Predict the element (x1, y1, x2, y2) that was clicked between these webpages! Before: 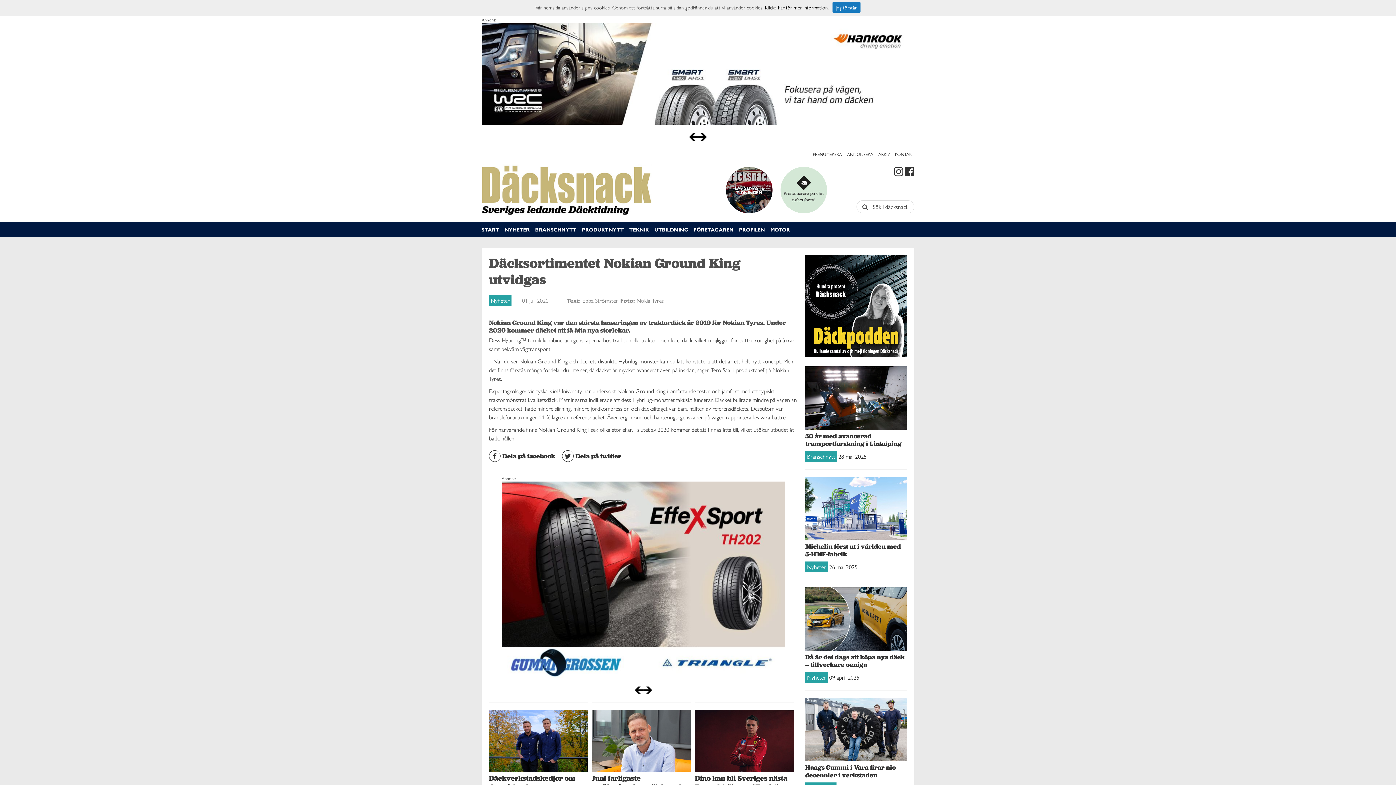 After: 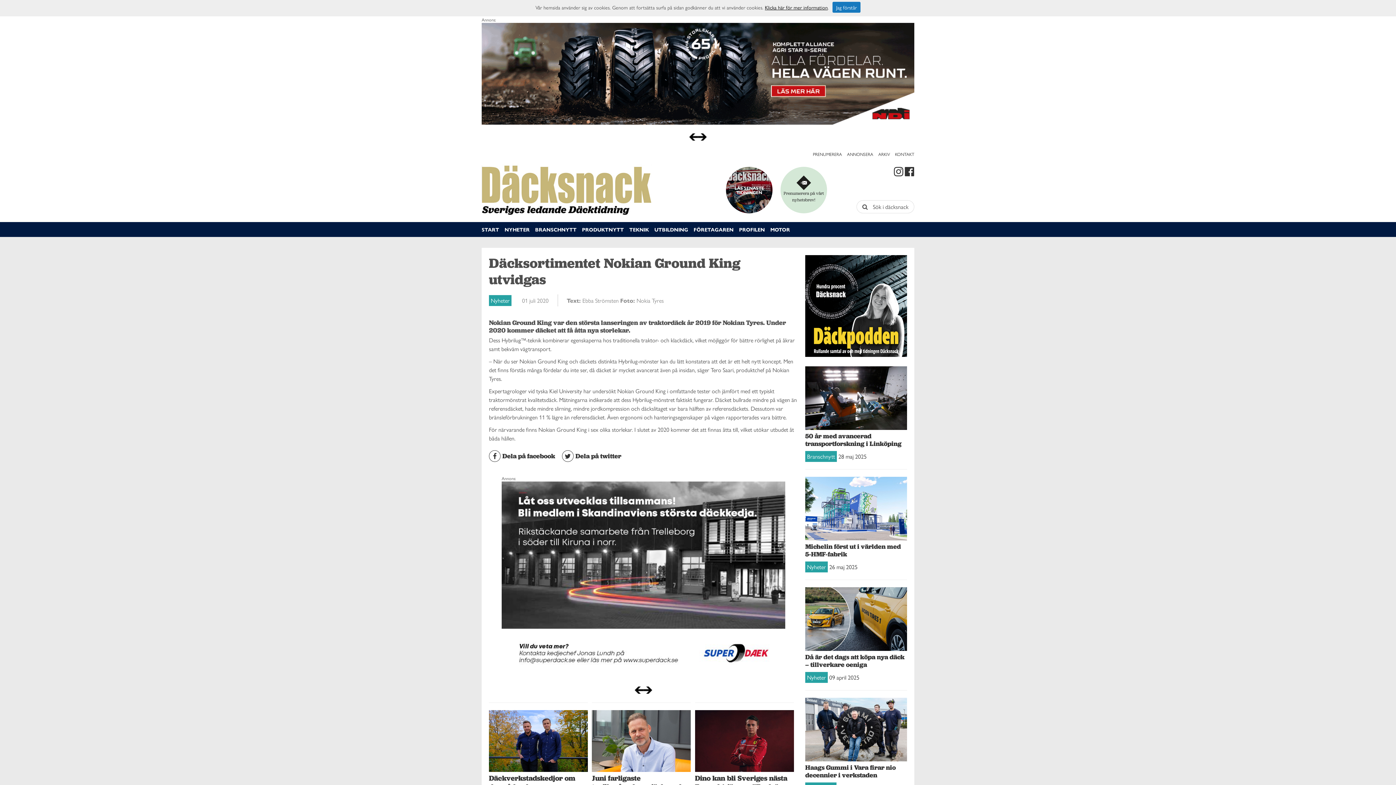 Action: bbox: (894, 163, 903, 178)